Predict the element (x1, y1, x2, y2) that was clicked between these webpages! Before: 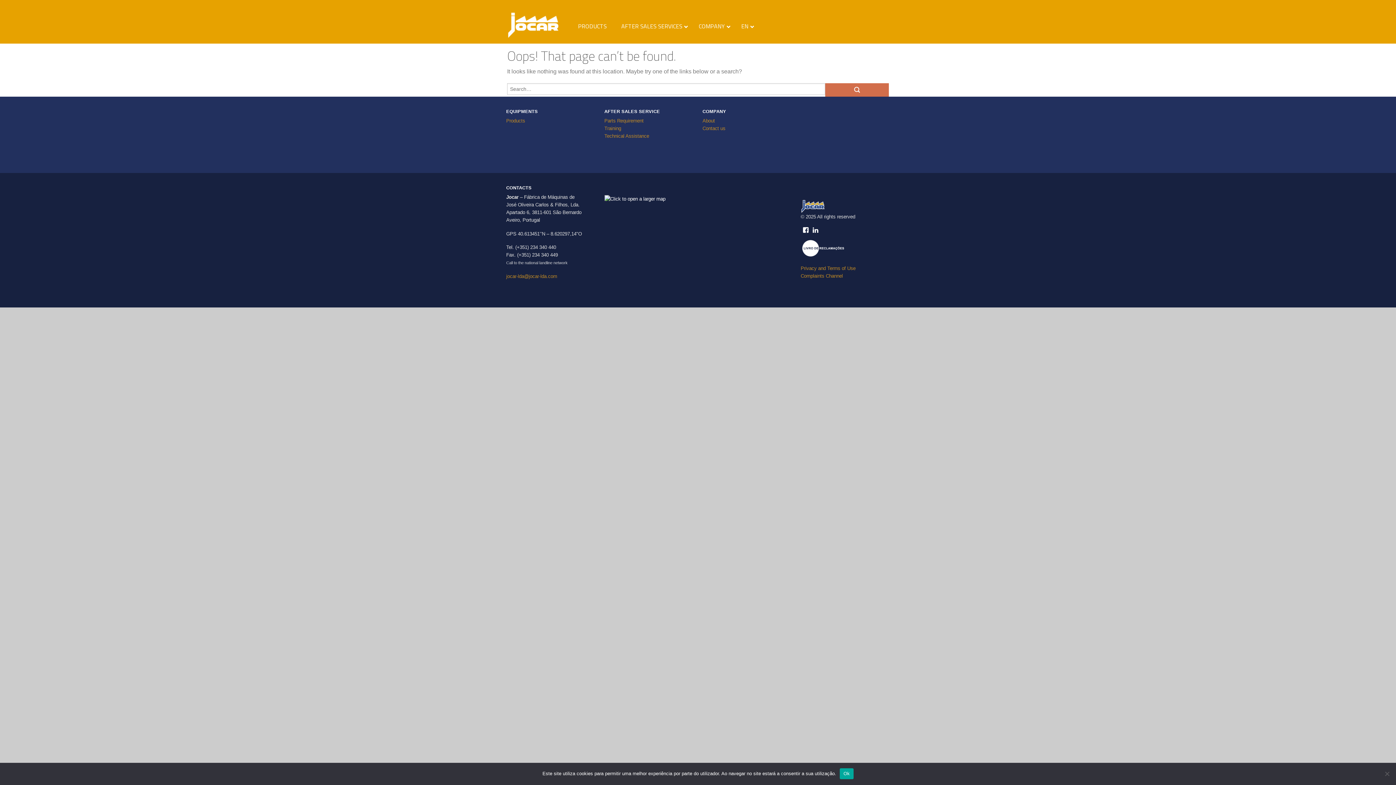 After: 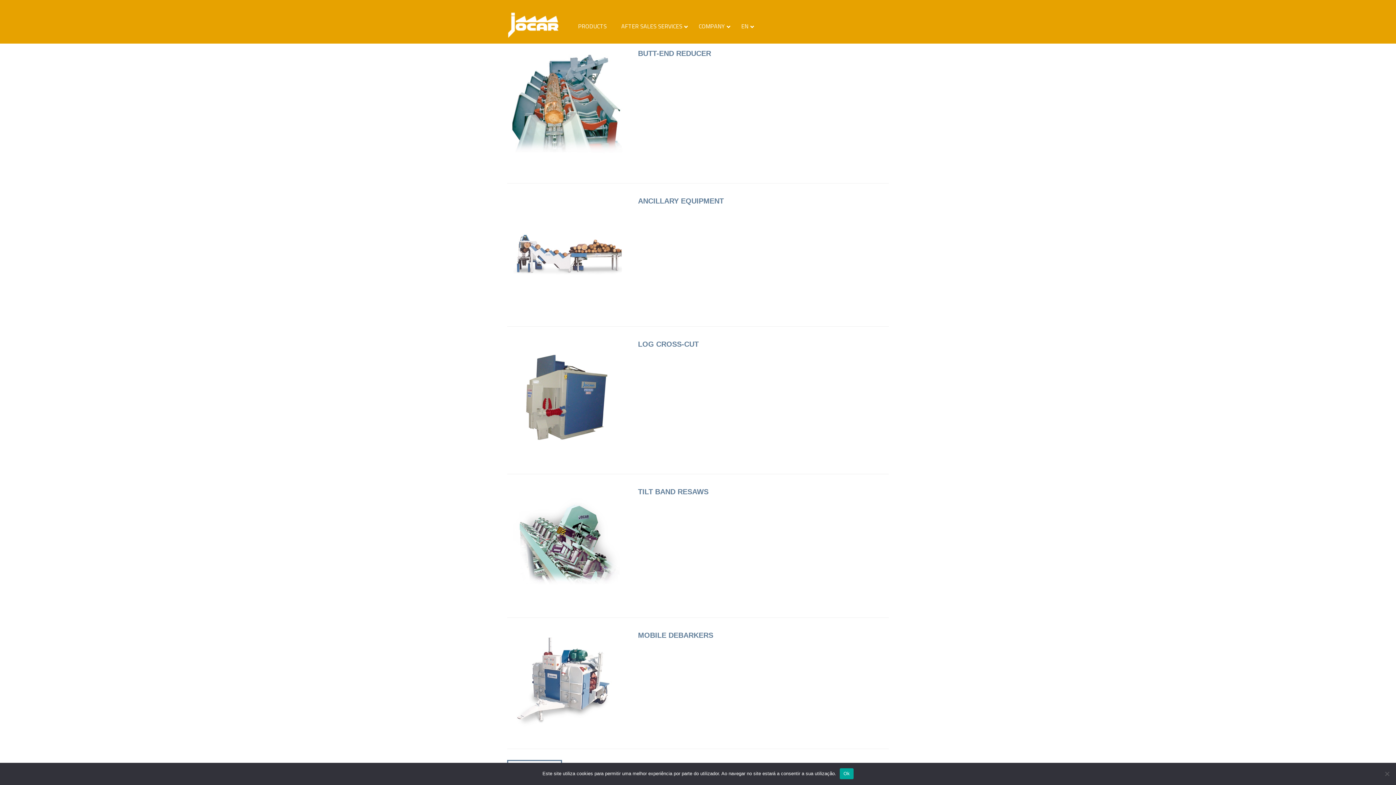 Action: bbox: (825, 83, 889, 96)